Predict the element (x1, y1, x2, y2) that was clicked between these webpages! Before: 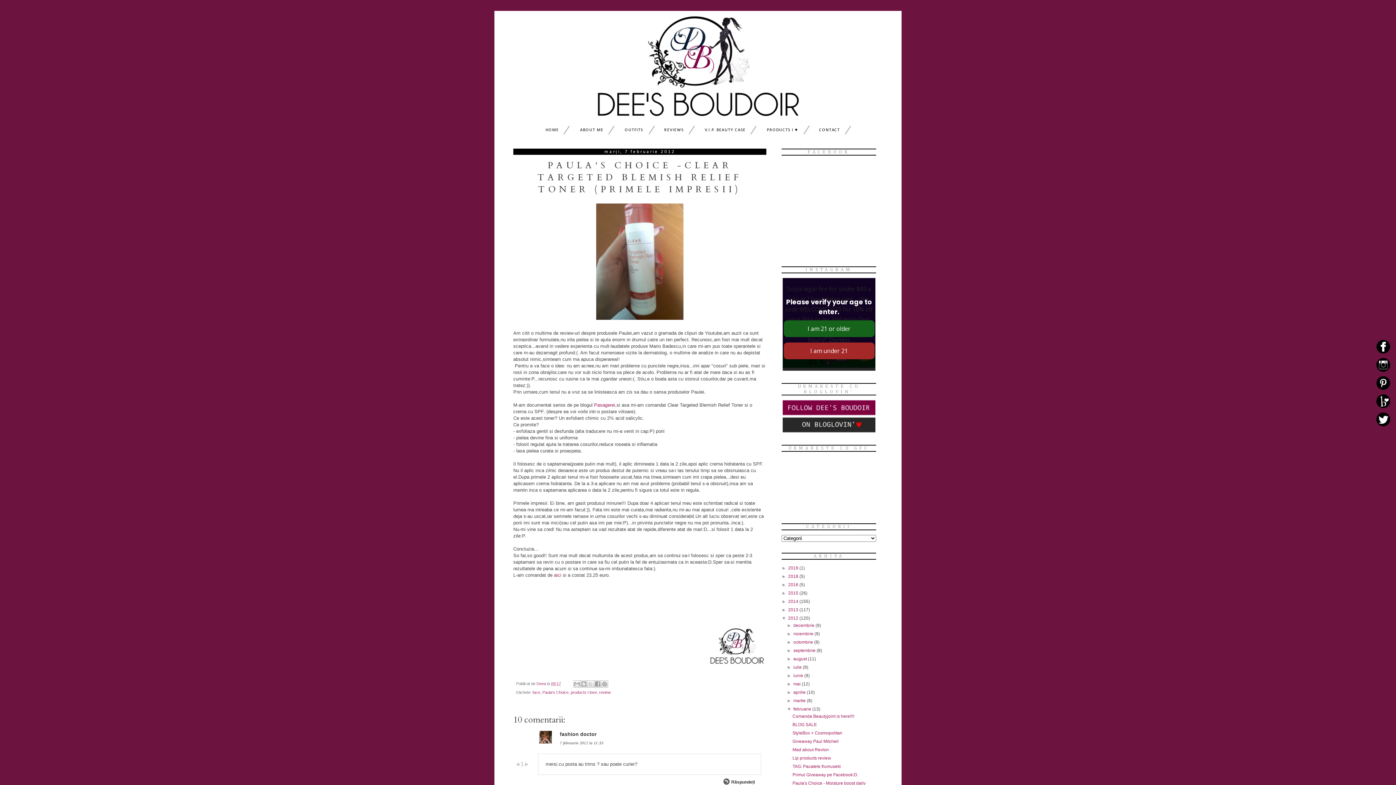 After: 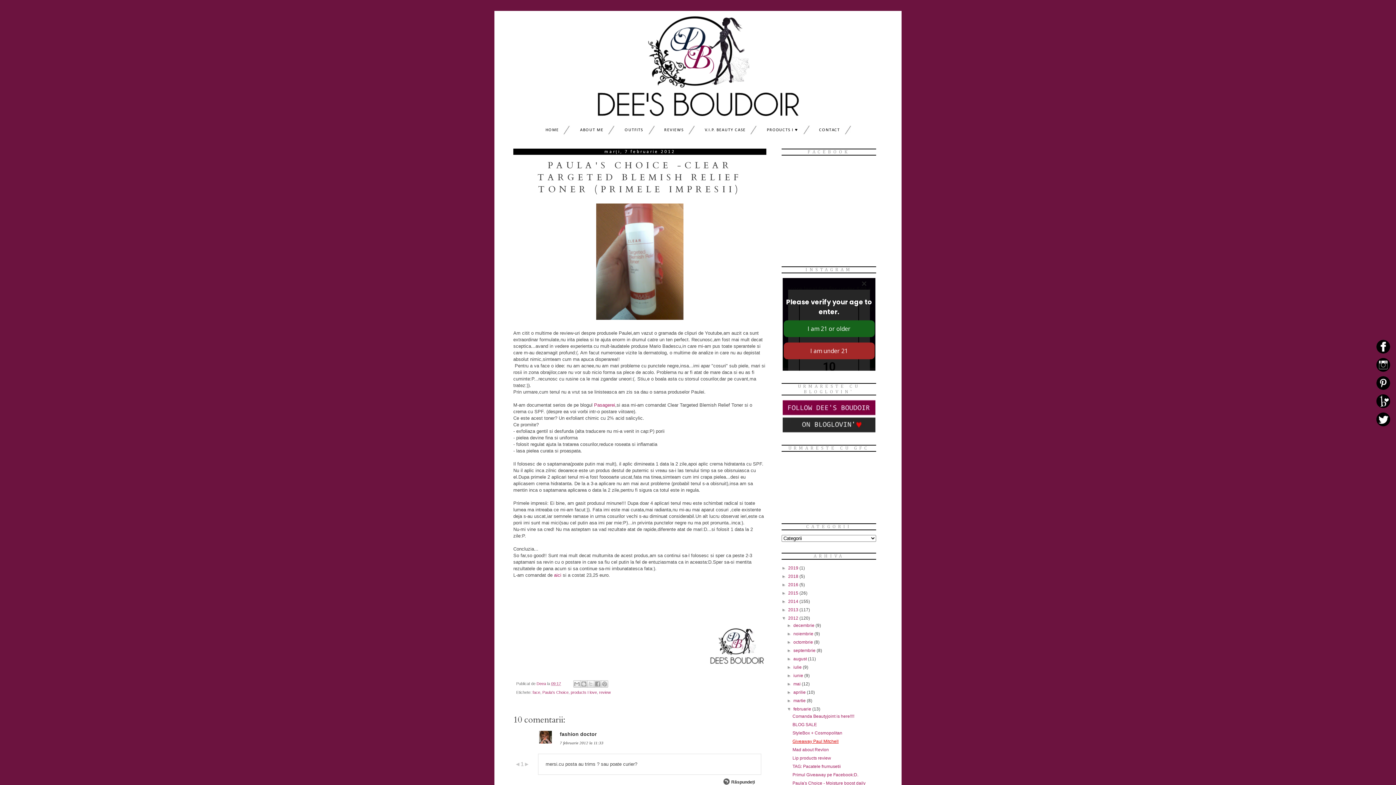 Action: bbox: (792, 739, 838, 744) label: Giveaway Paul Mitchell